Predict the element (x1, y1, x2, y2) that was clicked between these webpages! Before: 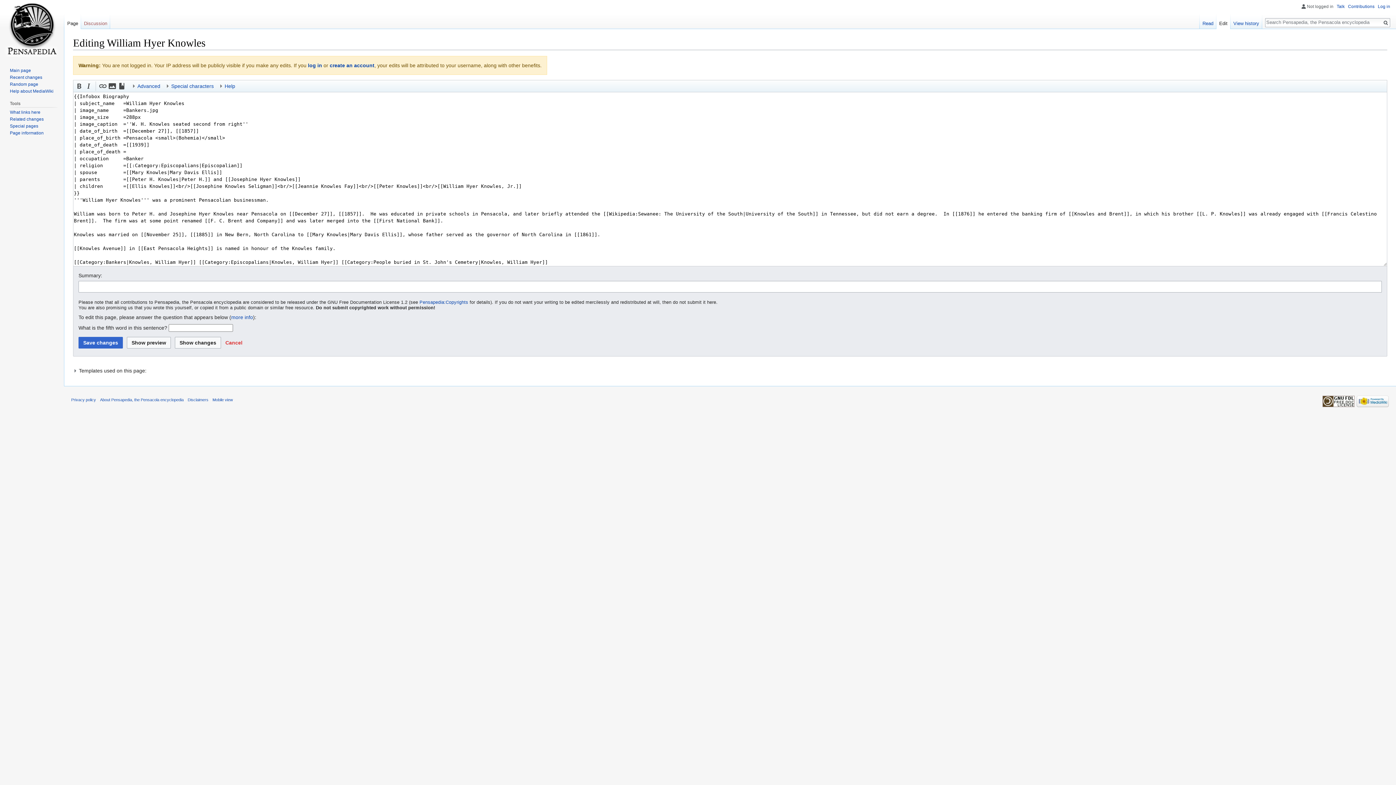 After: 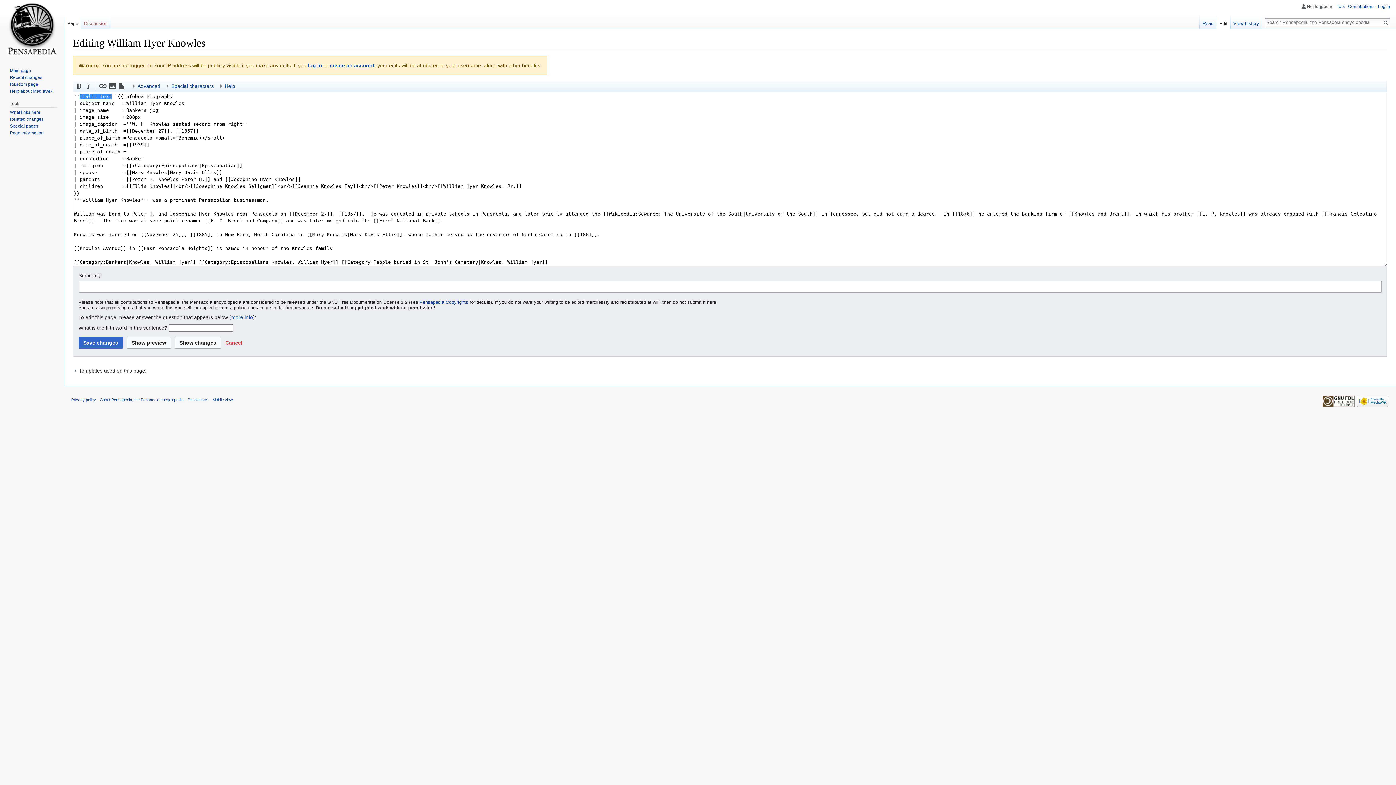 Action: bbox: (85, 82, 92, 89)